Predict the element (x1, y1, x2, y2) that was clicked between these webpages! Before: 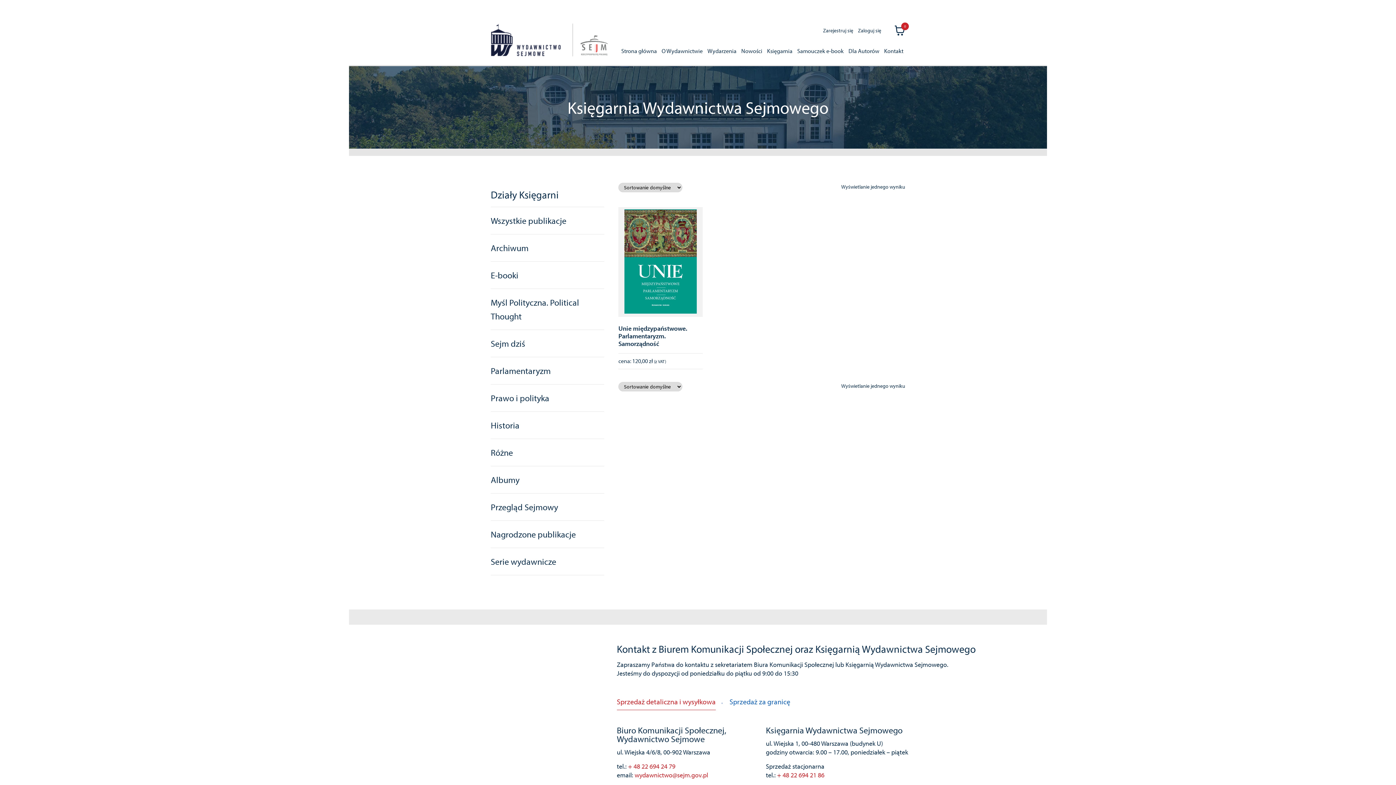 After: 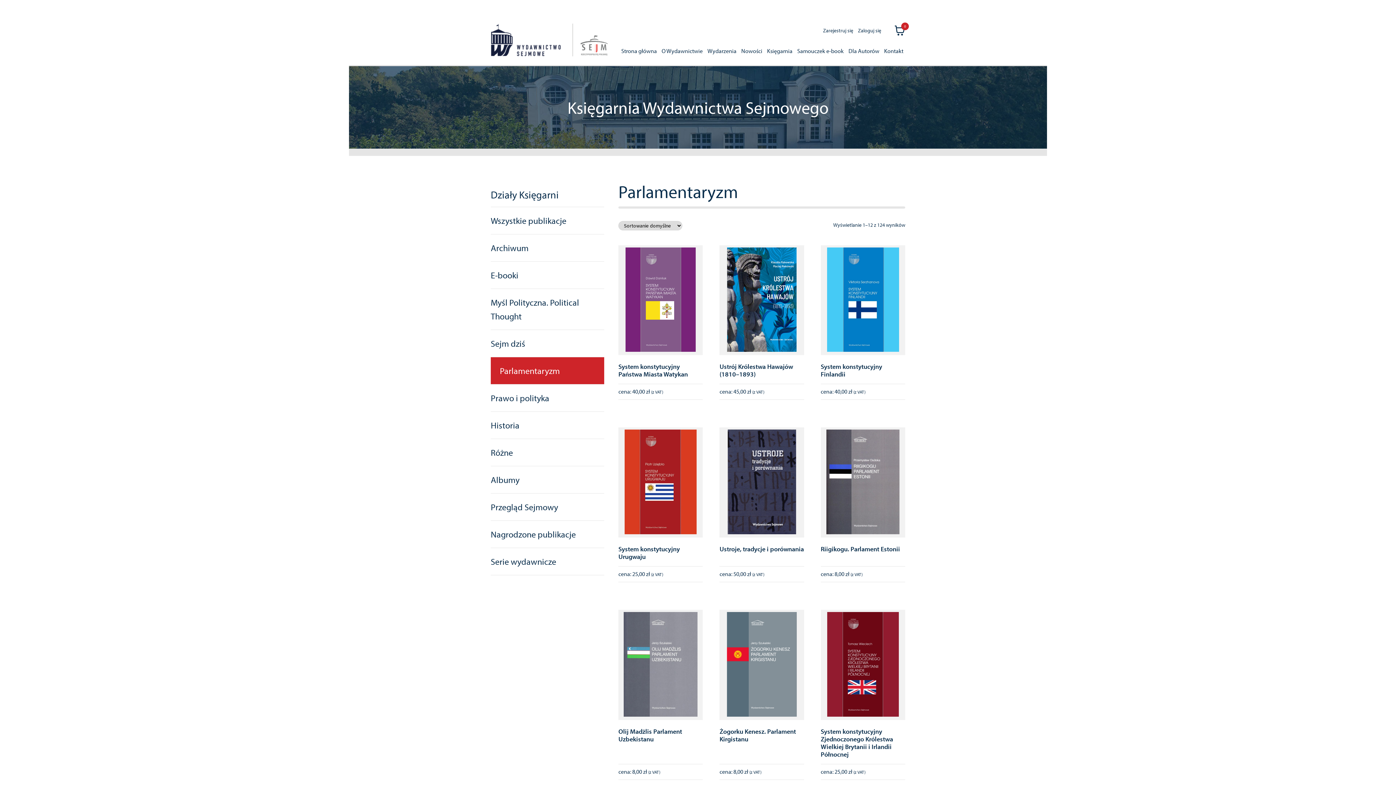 Action: label: Parlamentaryzm bbox: (490, 357, 604, 384)